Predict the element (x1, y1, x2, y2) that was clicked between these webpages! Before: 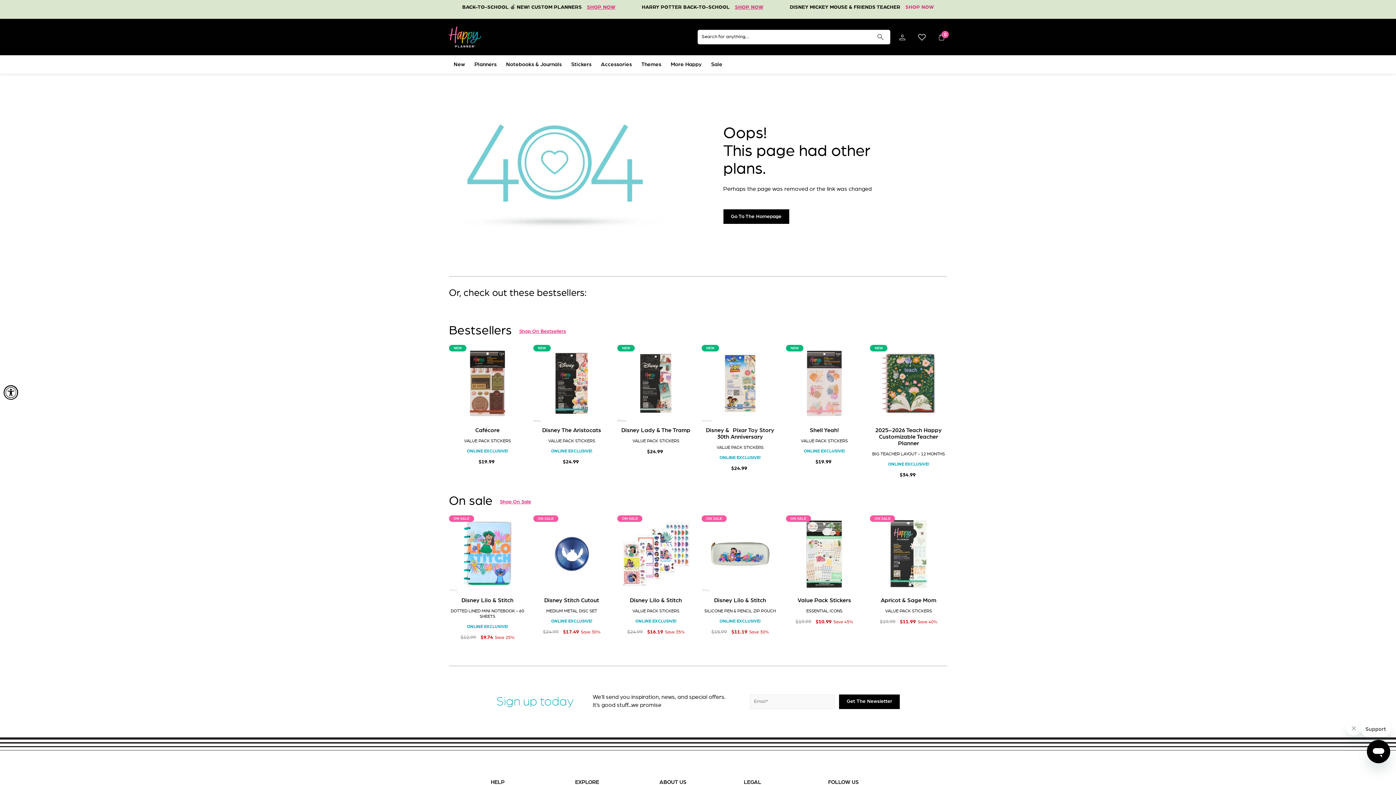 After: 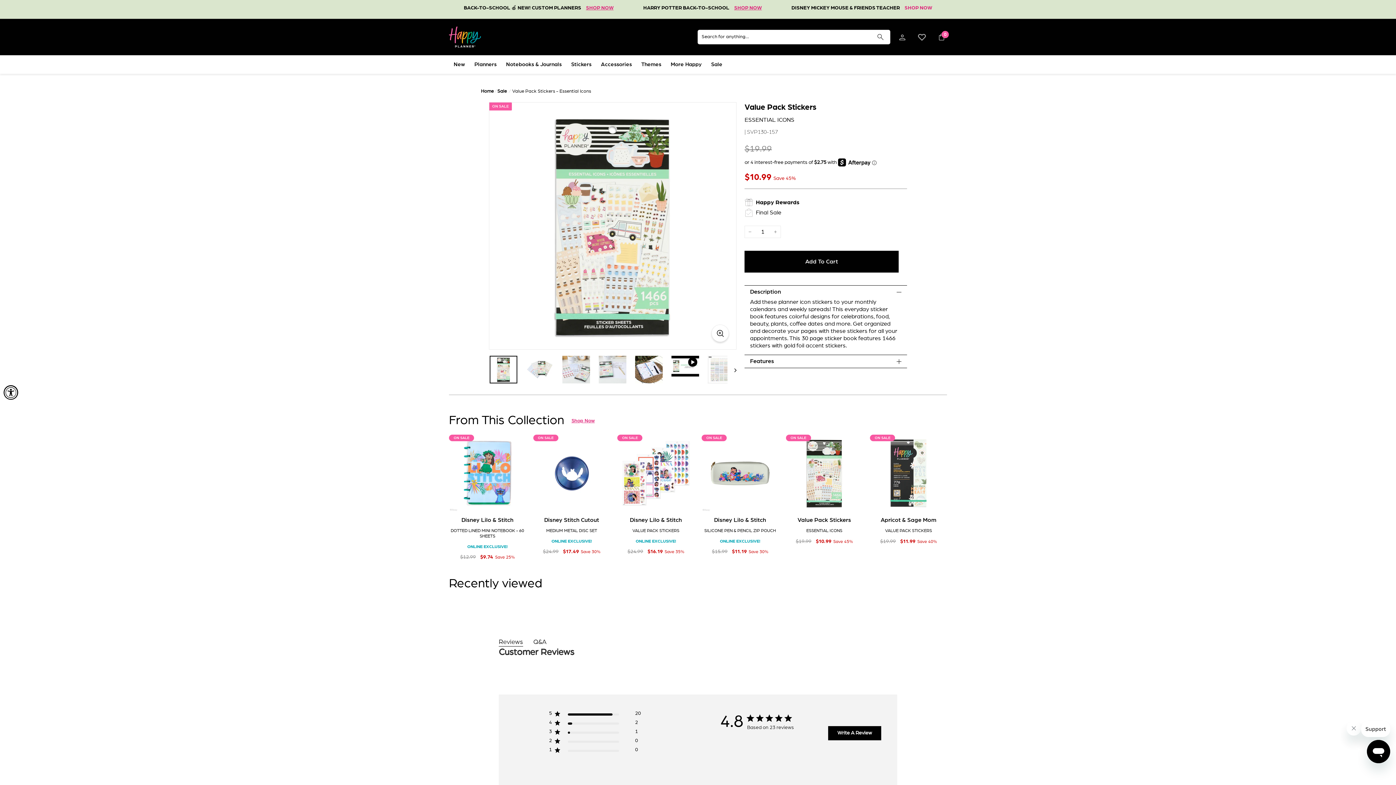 Action: bbox: (786, 515, 863, 592) label: Quickview
ON SALE